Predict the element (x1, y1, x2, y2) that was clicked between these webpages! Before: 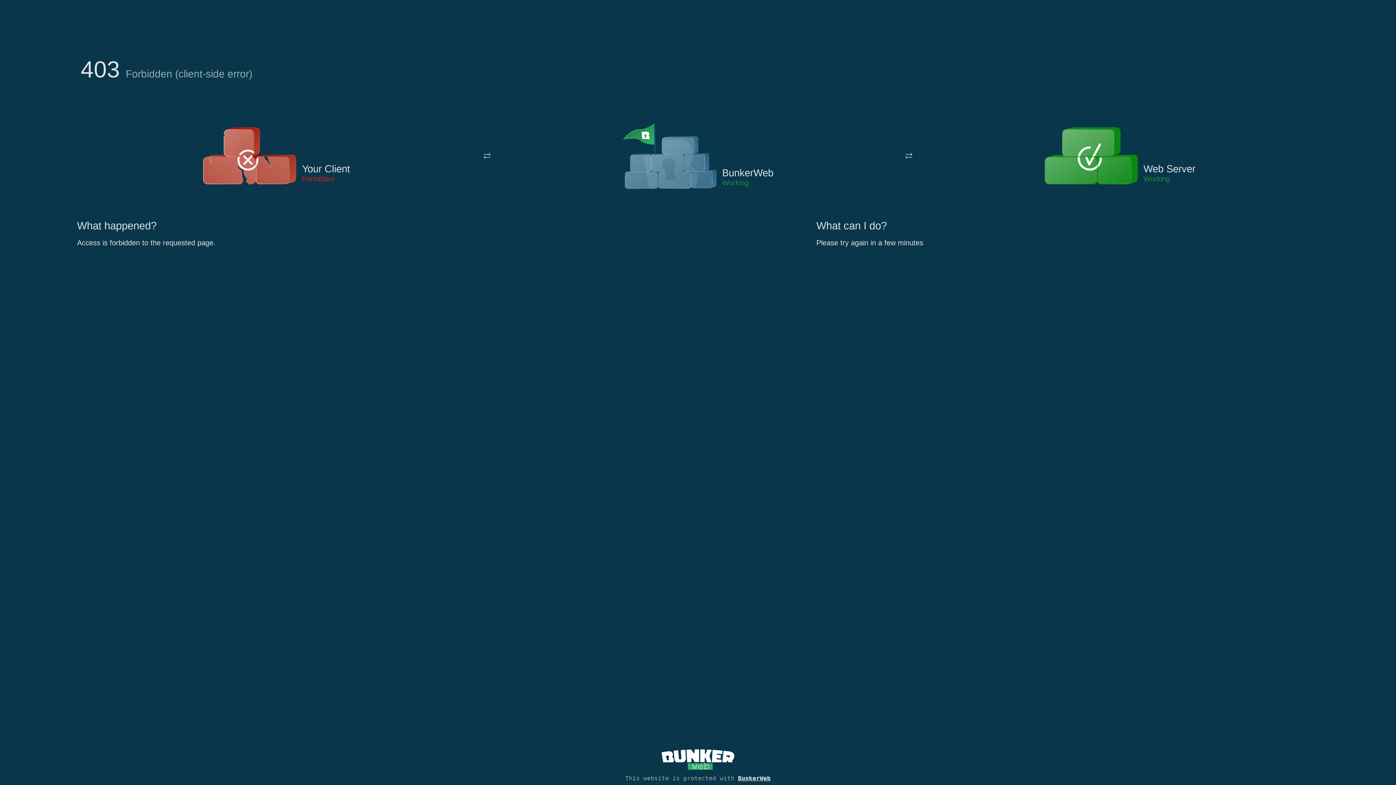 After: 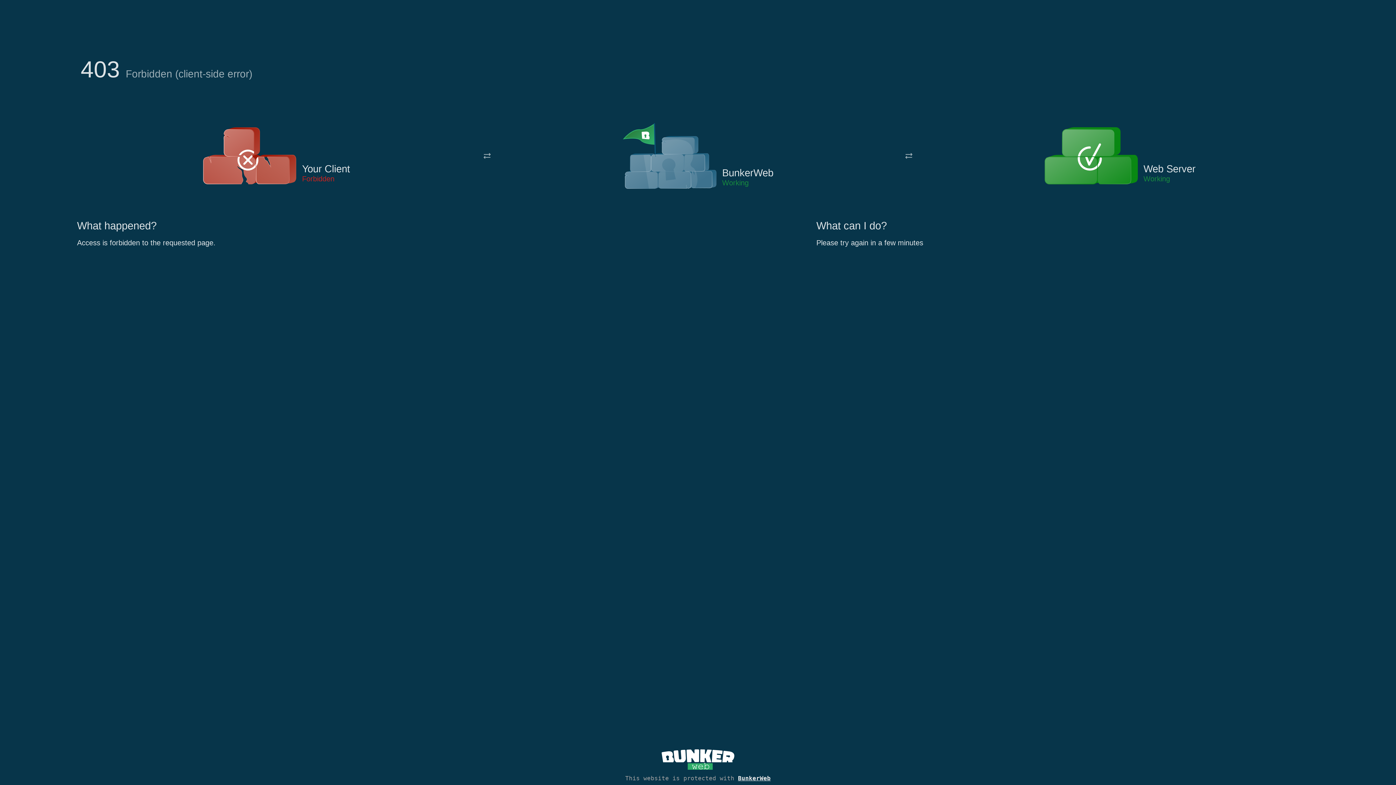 Action: bbox: (622, 122, 717, 191)